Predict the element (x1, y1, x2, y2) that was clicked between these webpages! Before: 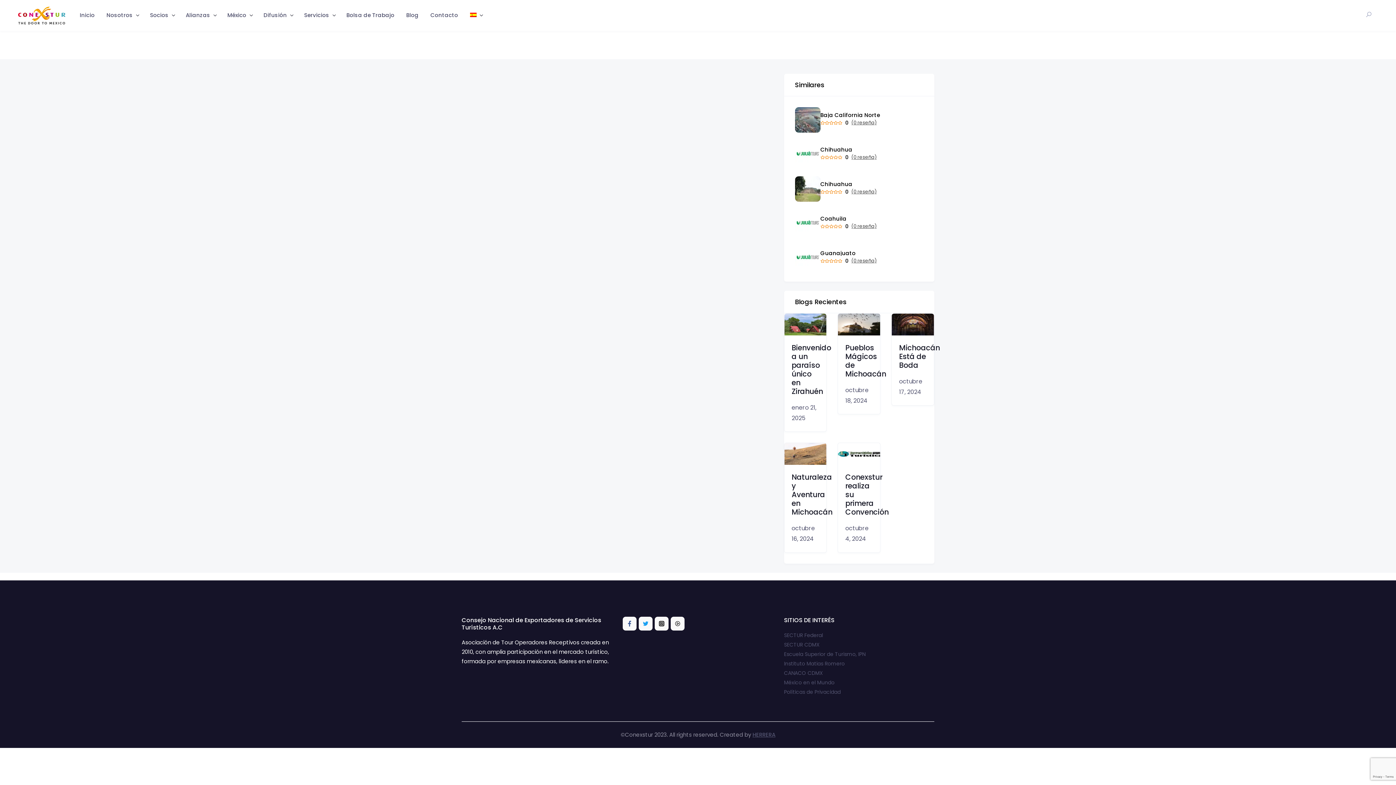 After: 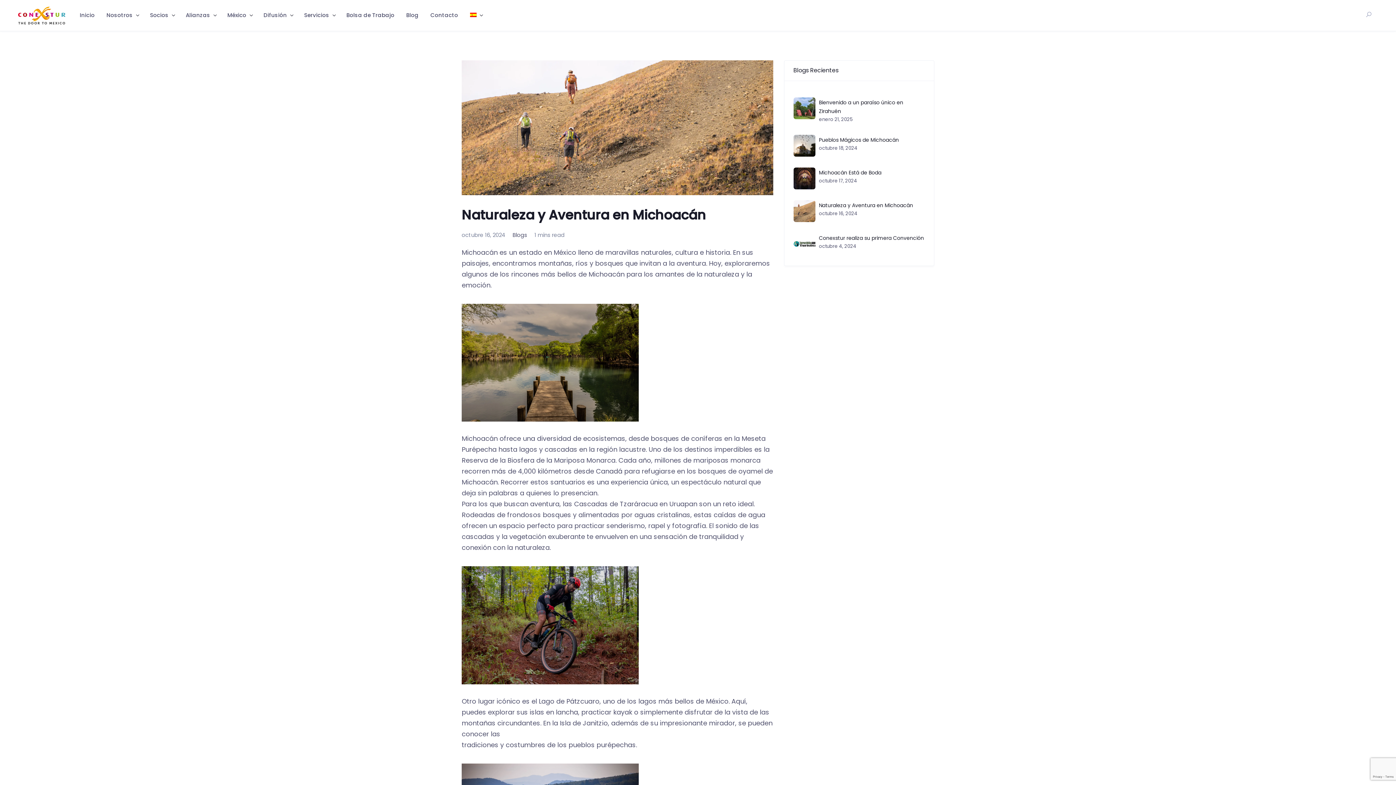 Action: bbox: (784, 449, 826, 458)